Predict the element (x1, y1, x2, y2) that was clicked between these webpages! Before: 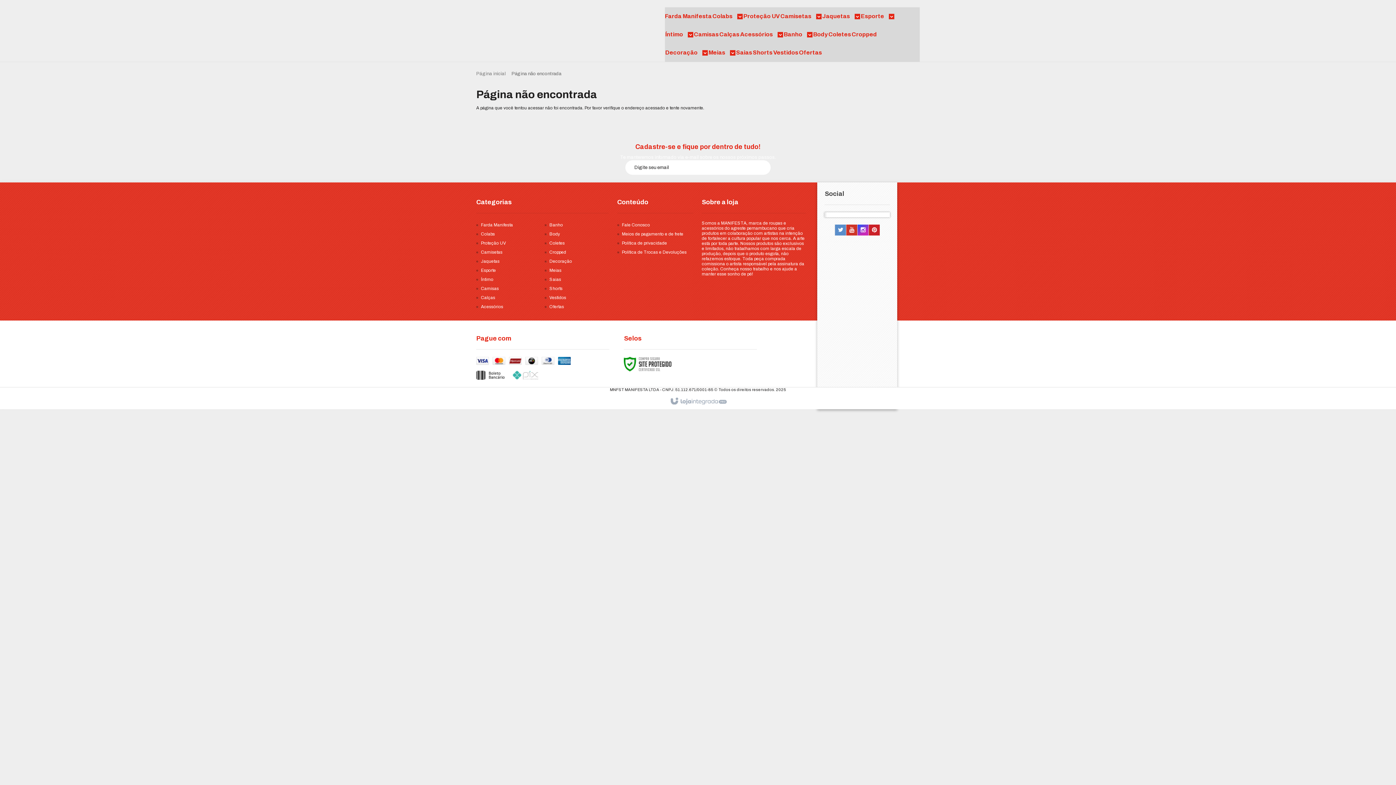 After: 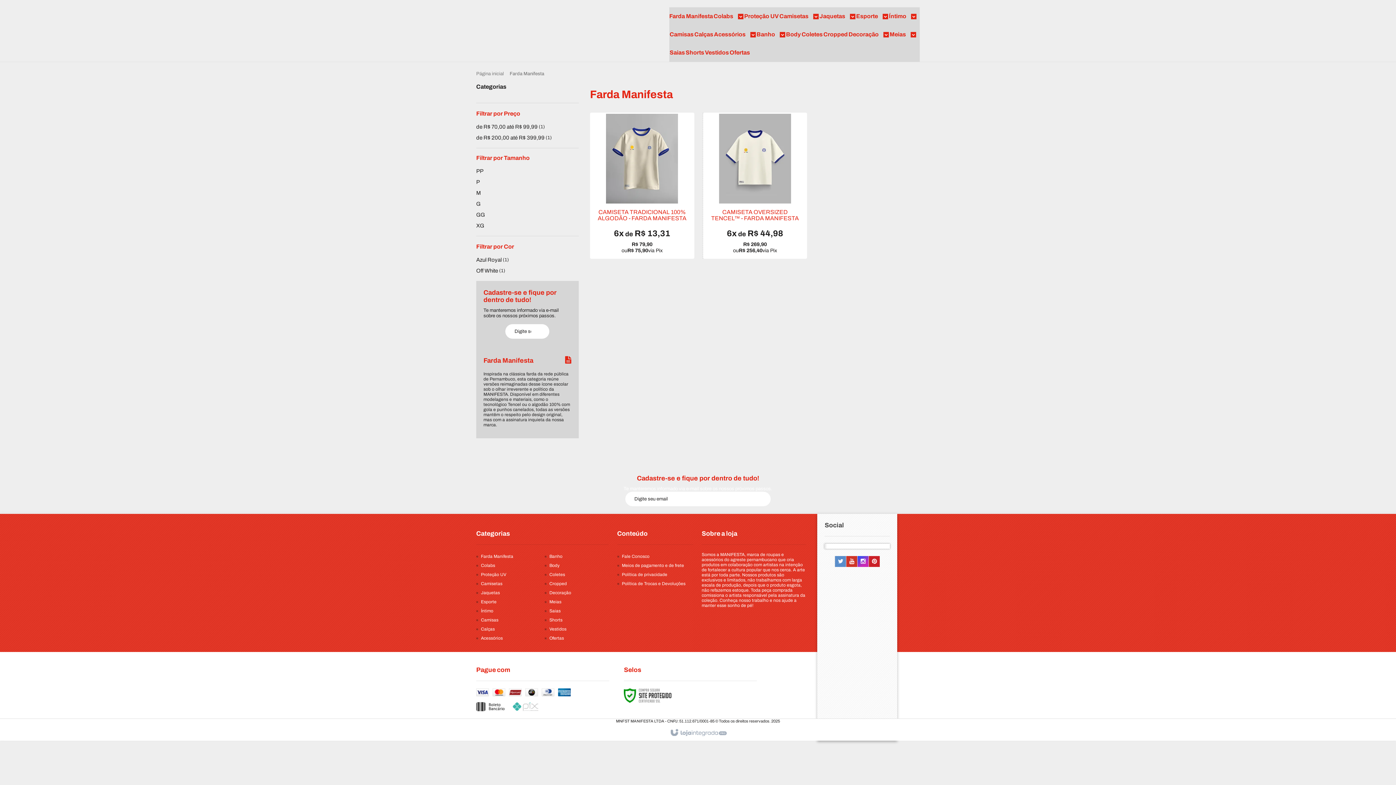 Action: label: Farda Manifesta bbox: (481, 222, 513, 227)